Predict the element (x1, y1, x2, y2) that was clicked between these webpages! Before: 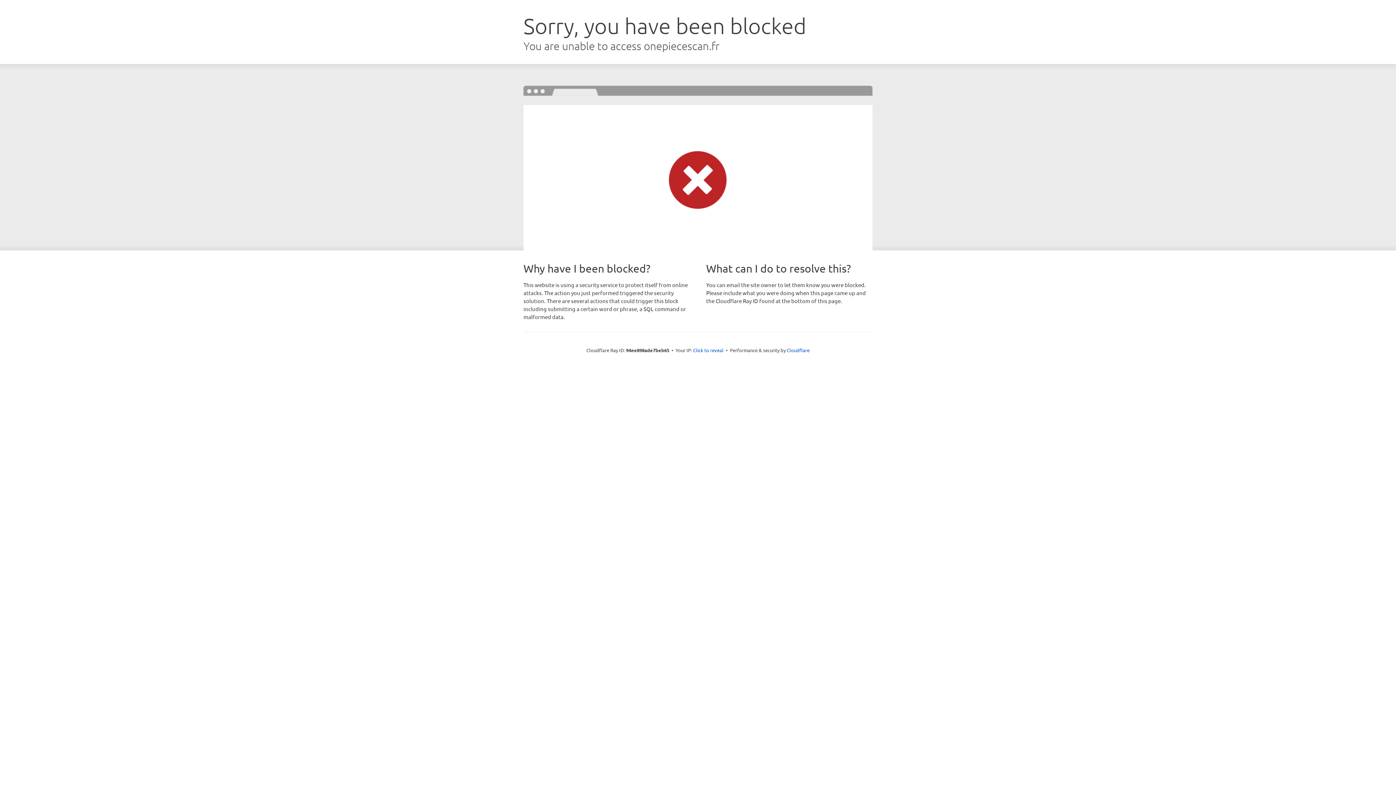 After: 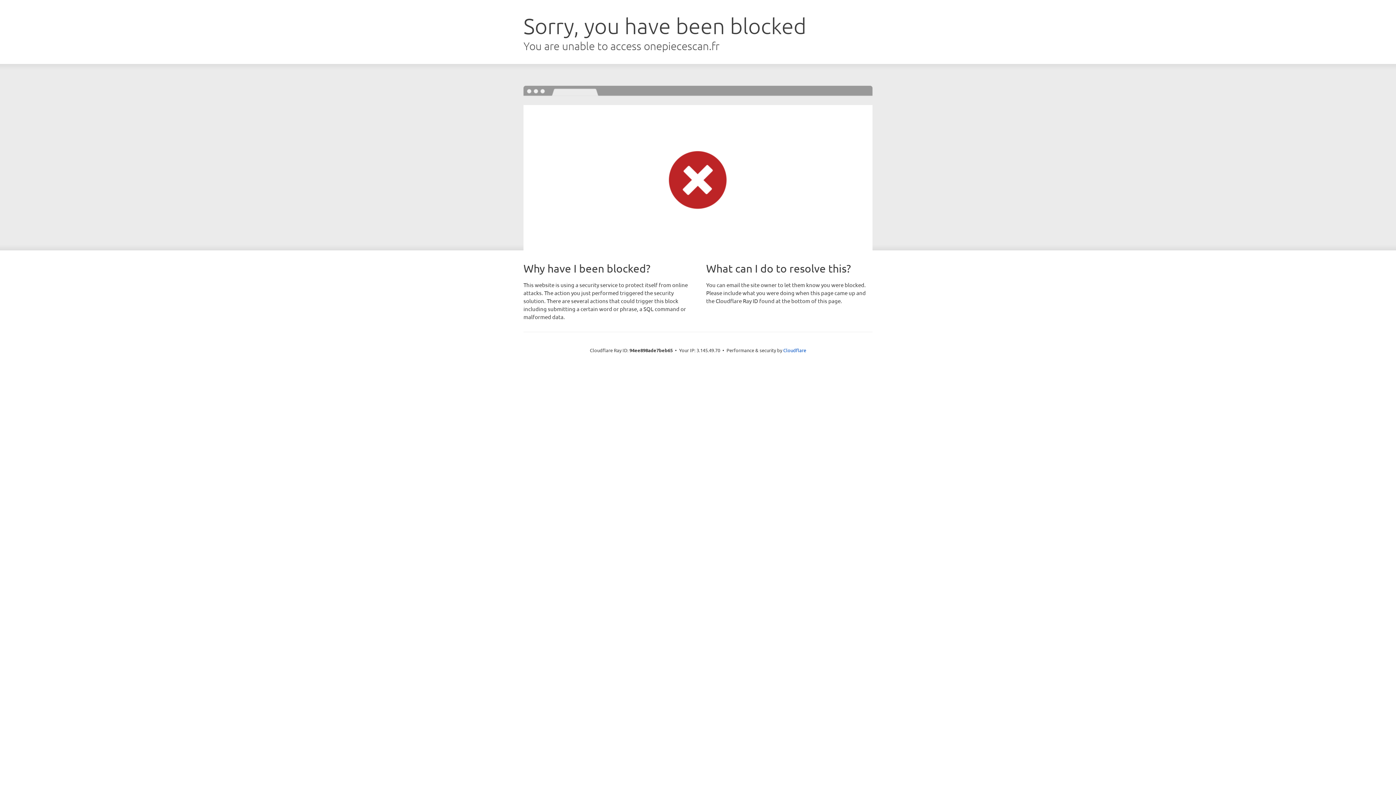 Action: bbox: (693, 346, 723, 353) label: Click to reveal